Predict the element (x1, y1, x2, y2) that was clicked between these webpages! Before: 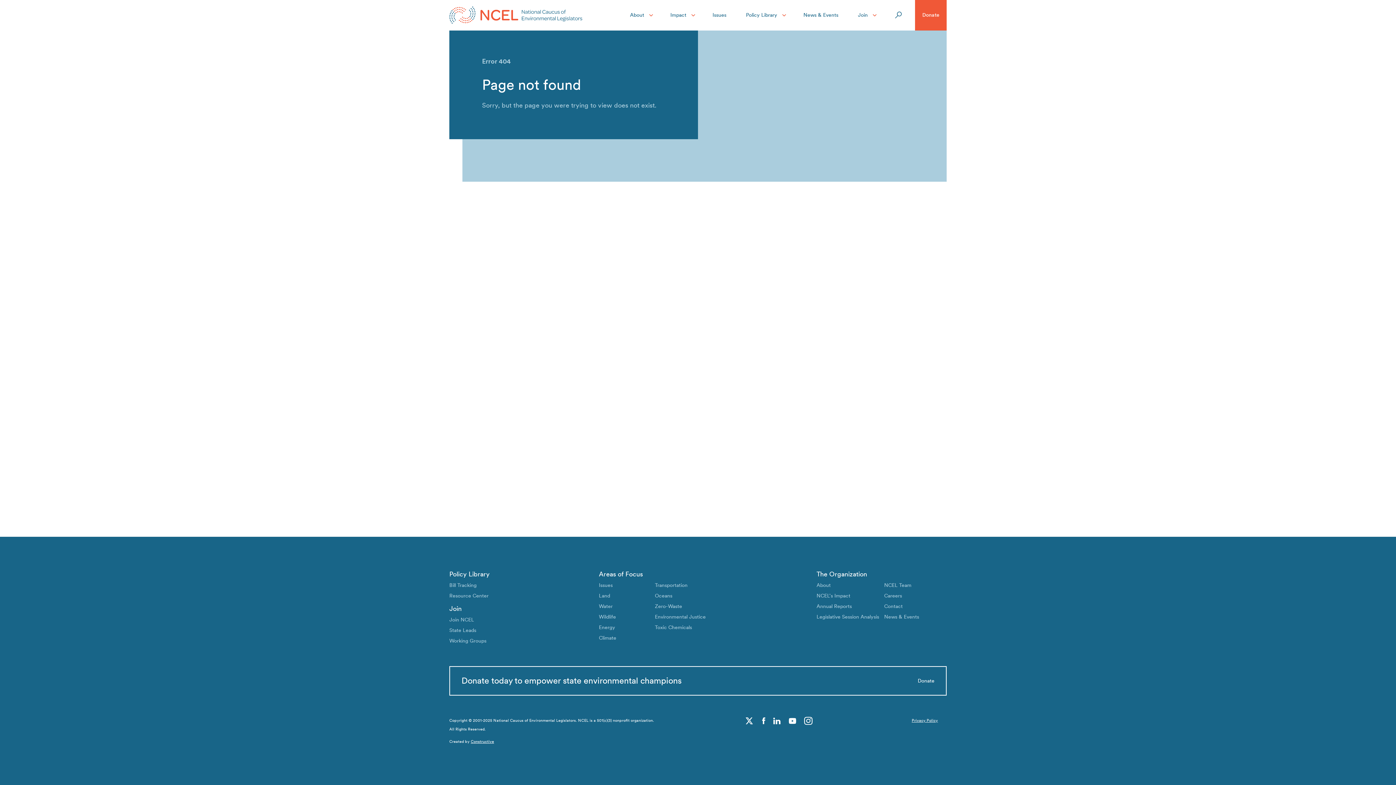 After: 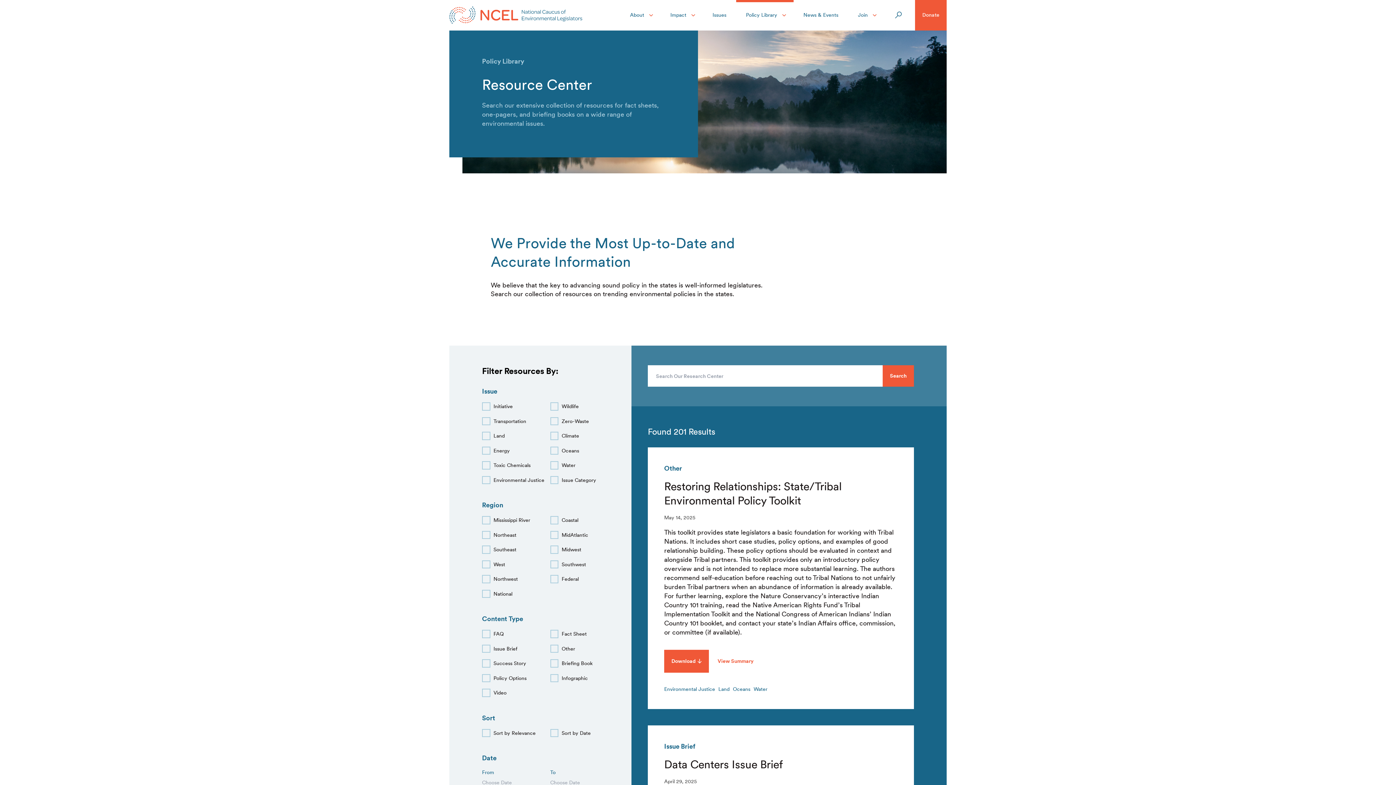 Action: label: Resource Center bbox: (449, 592, 488, 599)